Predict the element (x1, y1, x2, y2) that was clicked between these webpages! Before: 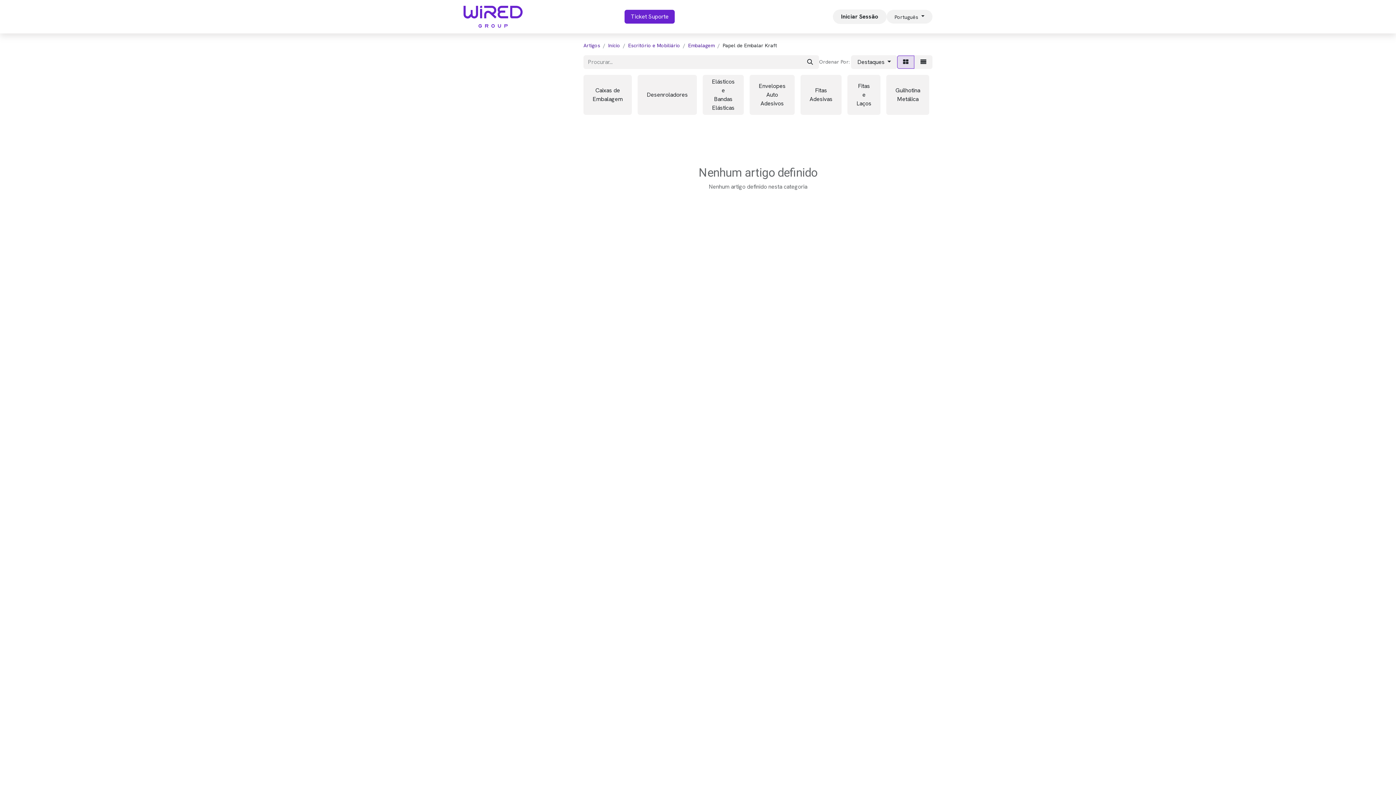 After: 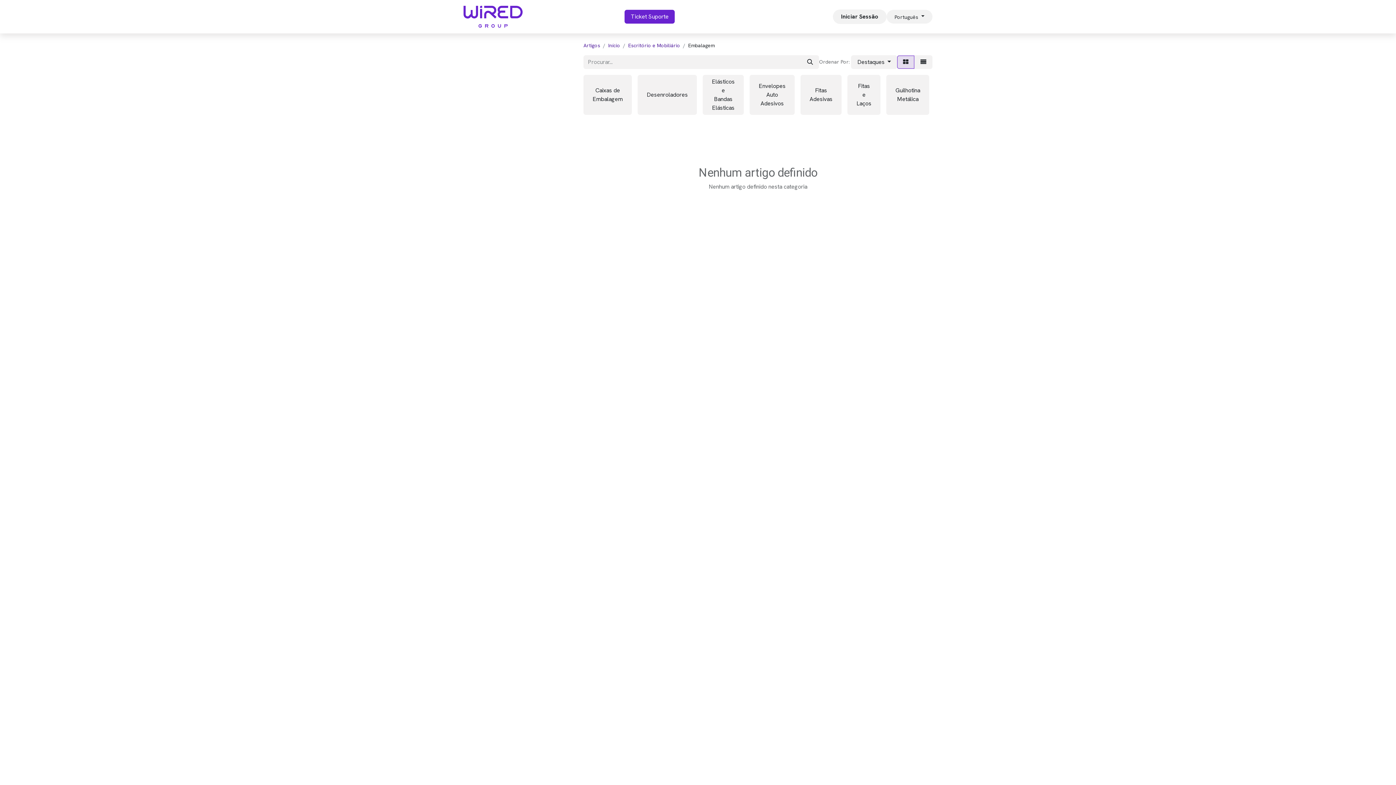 Action: label: Embalagem bbox: (688, 42, 714, 48)